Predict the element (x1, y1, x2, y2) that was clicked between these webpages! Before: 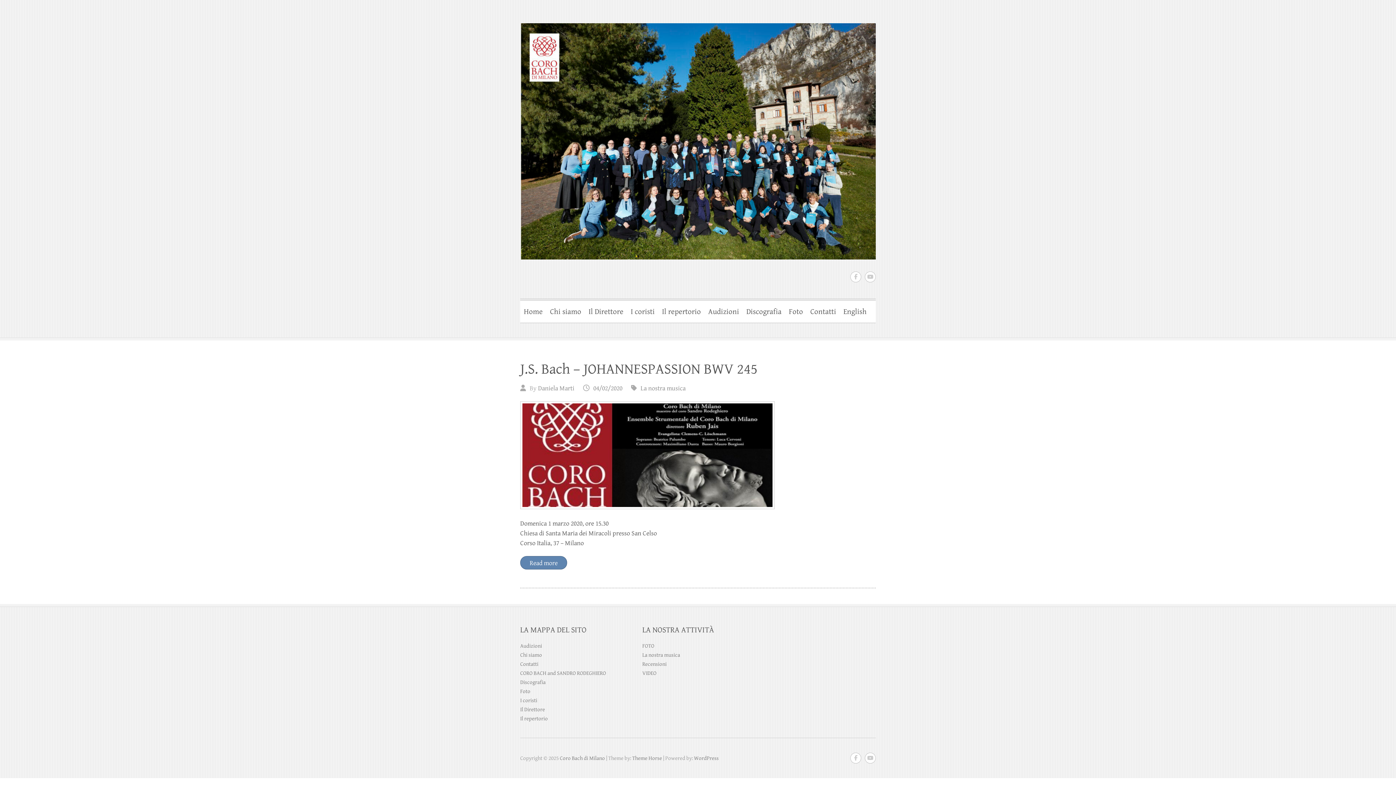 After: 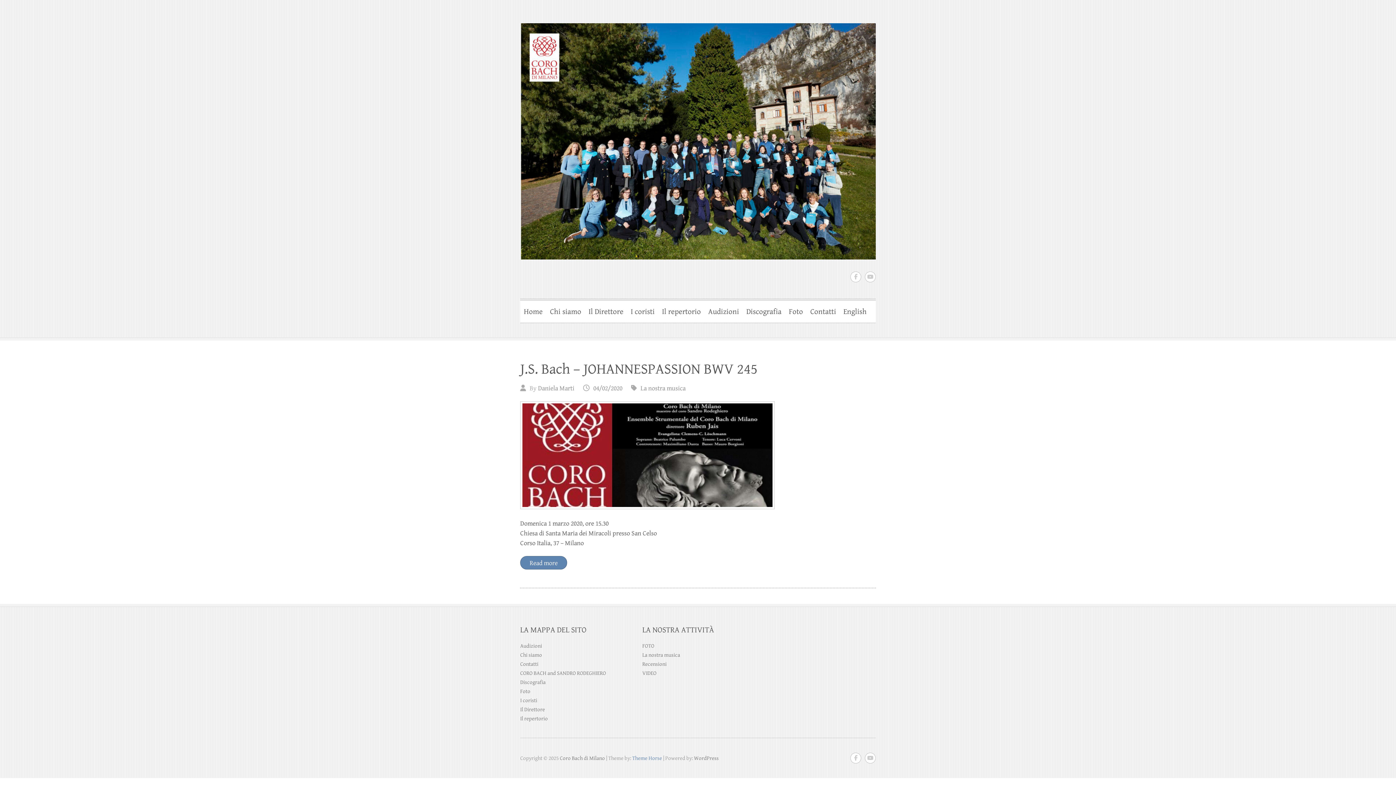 Action: label: Theme Horse bbox: (632, 755, 662, 761)